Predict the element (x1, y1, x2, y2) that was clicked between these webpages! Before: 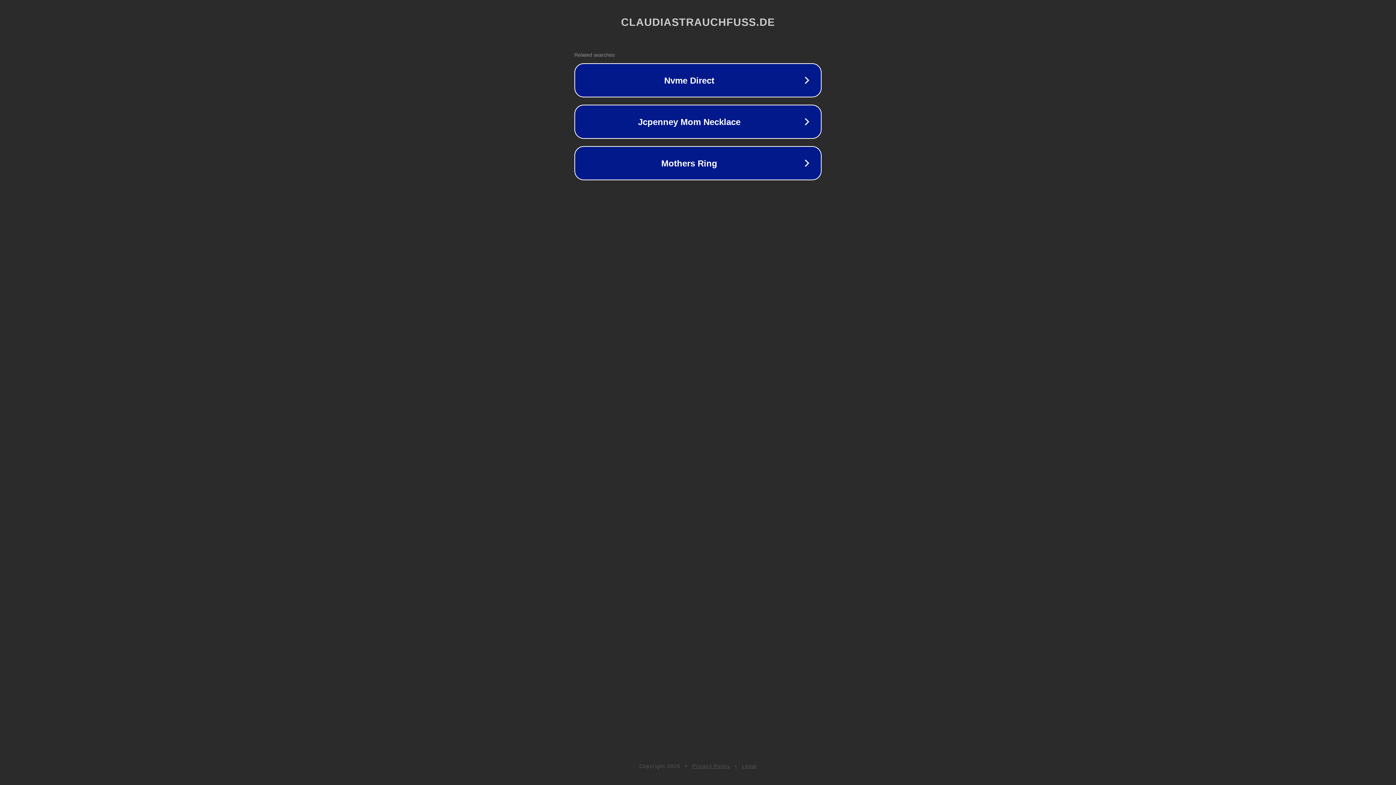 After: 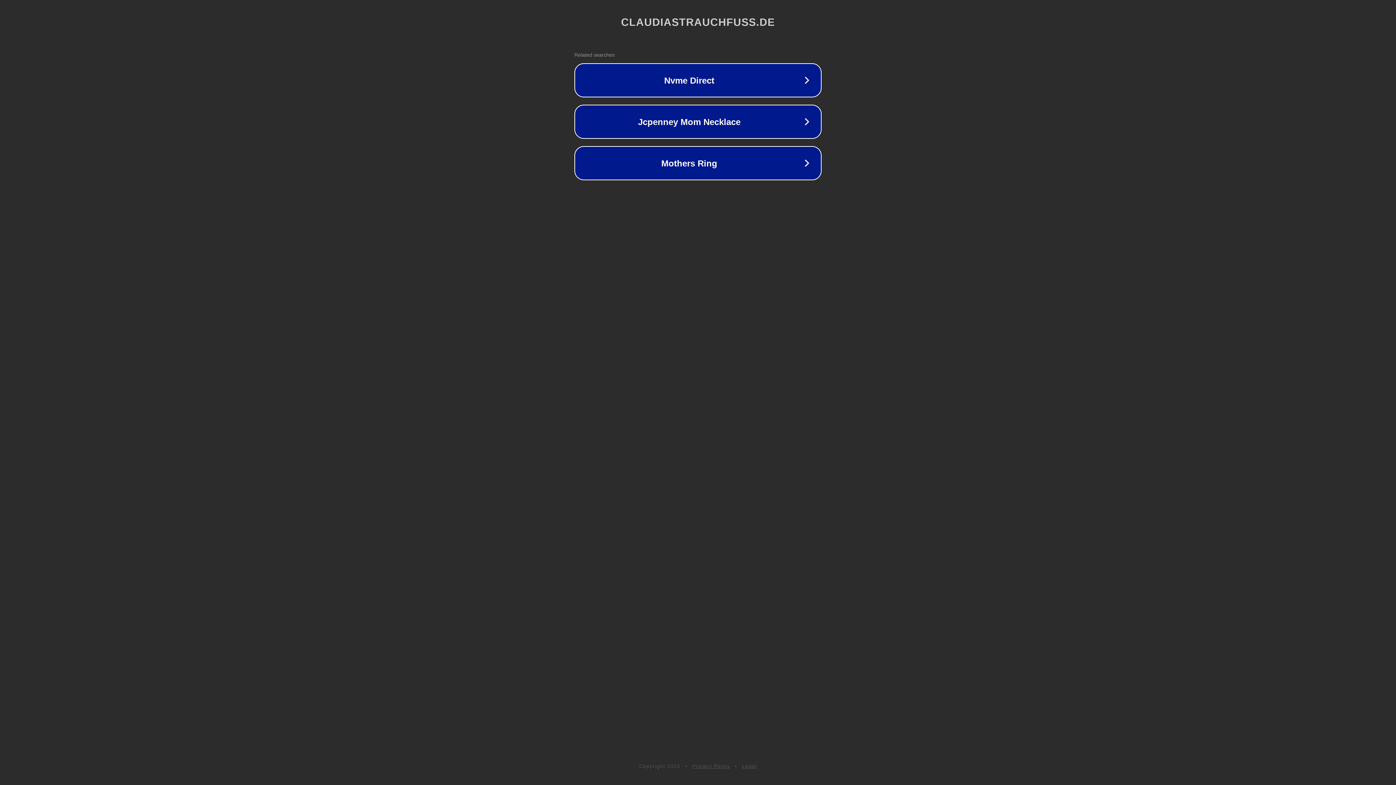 Action: label: Privacy Policy bbox: (692, 763, 730, 769)